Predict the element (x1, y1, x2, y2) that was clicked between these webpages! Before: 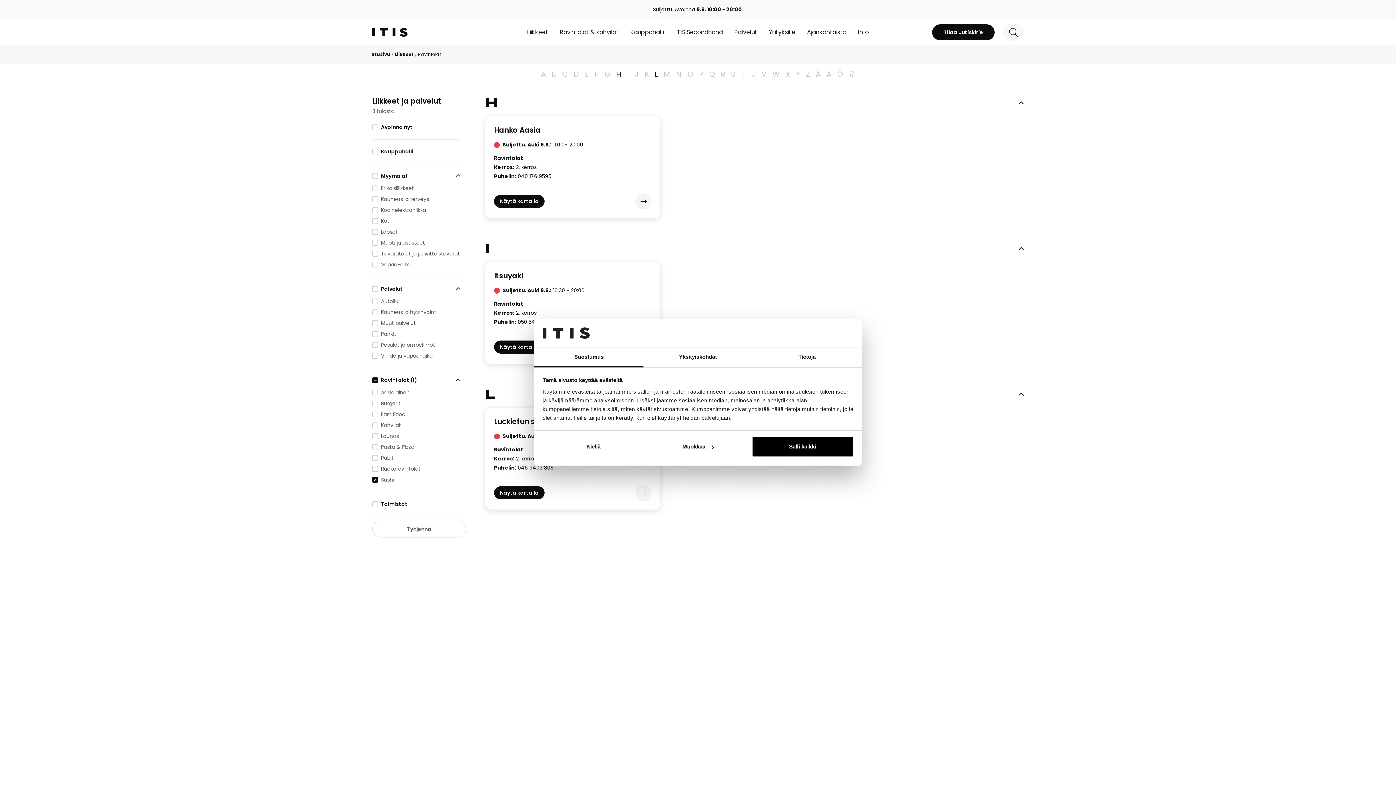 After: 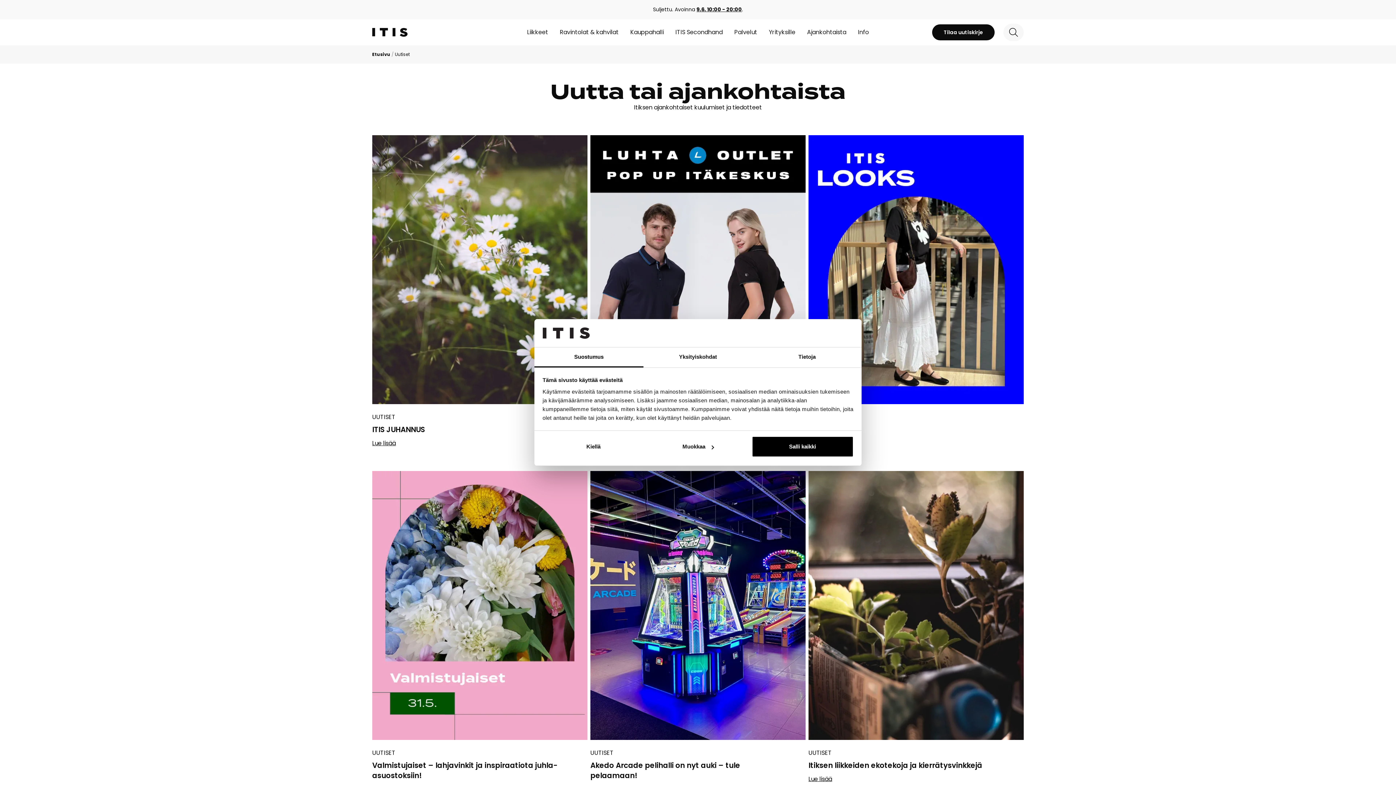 Action: bbox: (807, 28, 846, 36) label: Ajankohtaista